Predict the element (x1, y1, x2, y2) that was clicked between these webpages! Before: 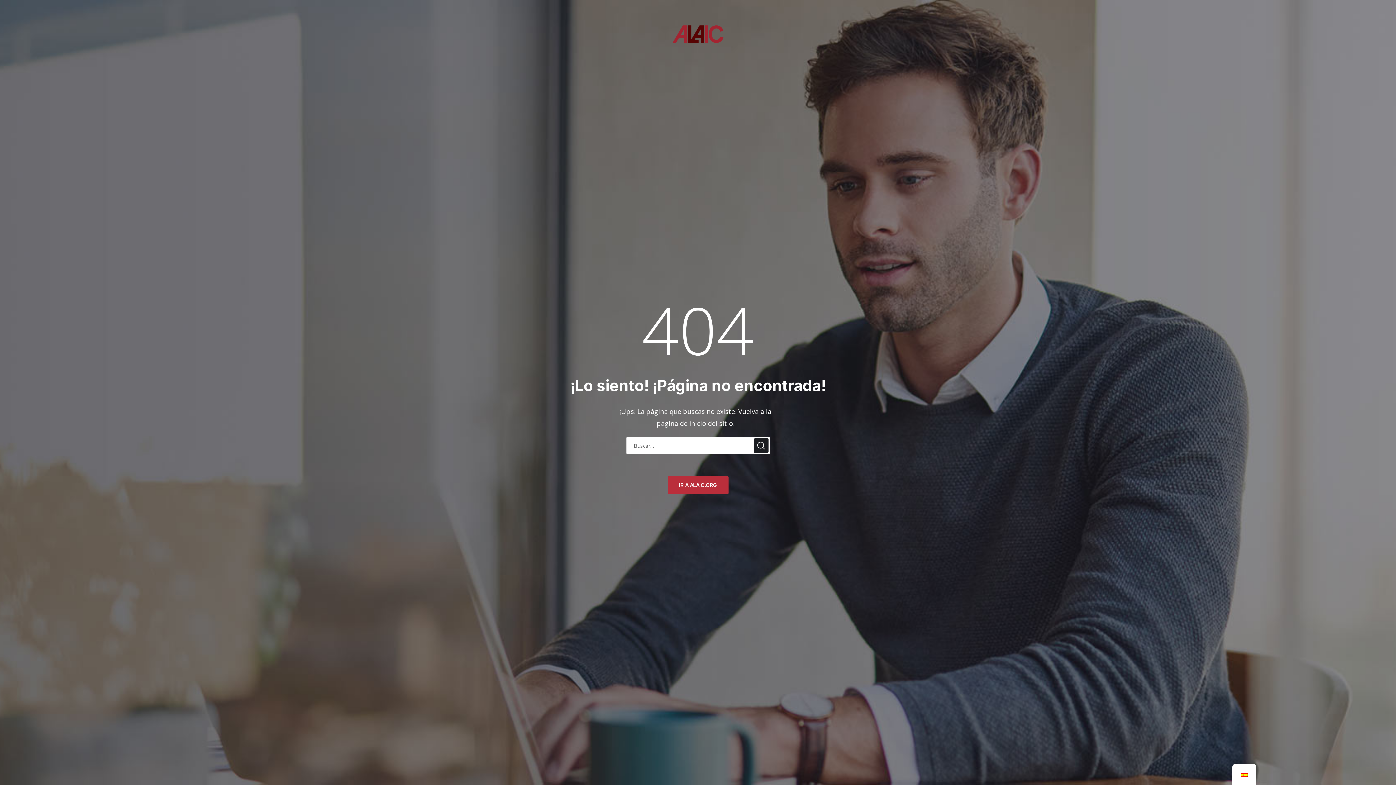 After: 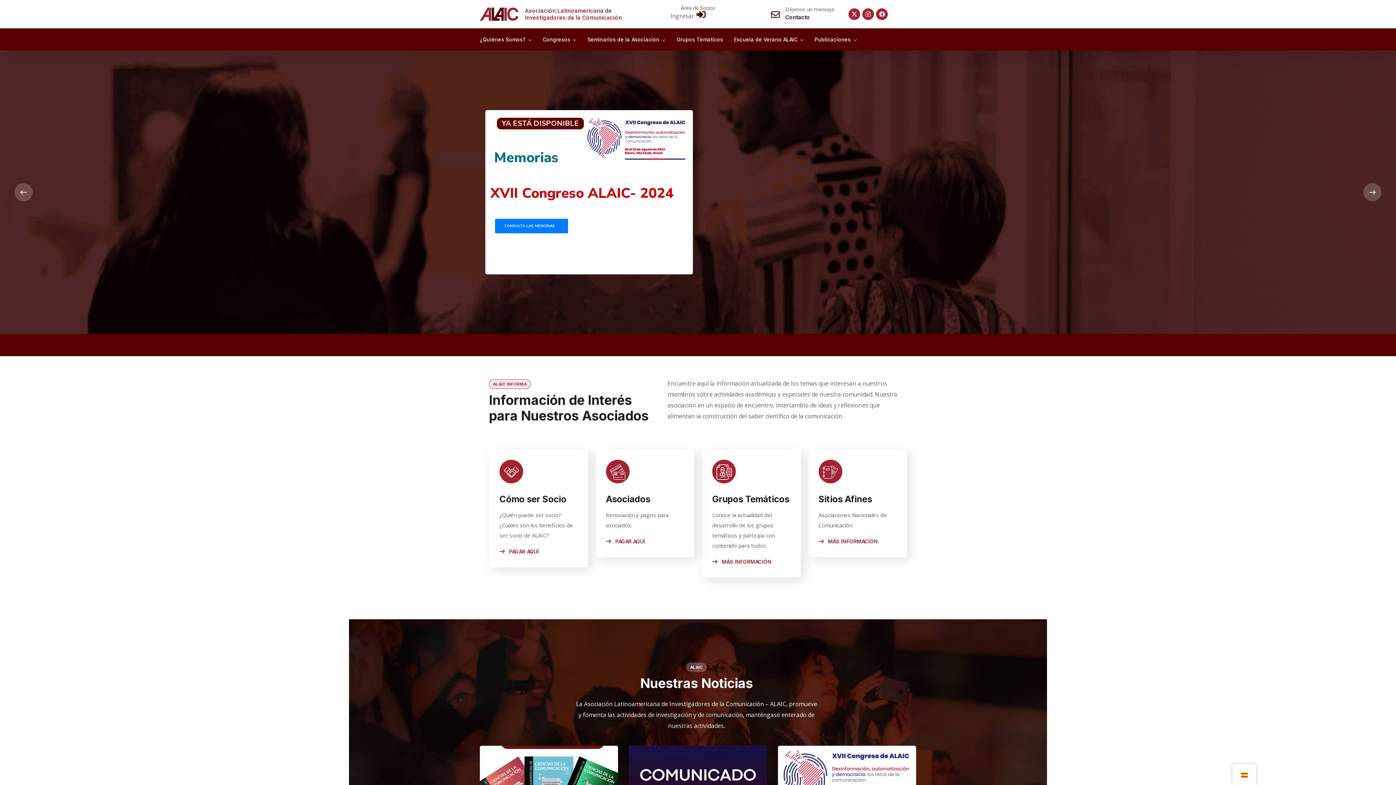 Action: bbox: (667, 476, 728, 494) label: IR A ALAIC.ORG